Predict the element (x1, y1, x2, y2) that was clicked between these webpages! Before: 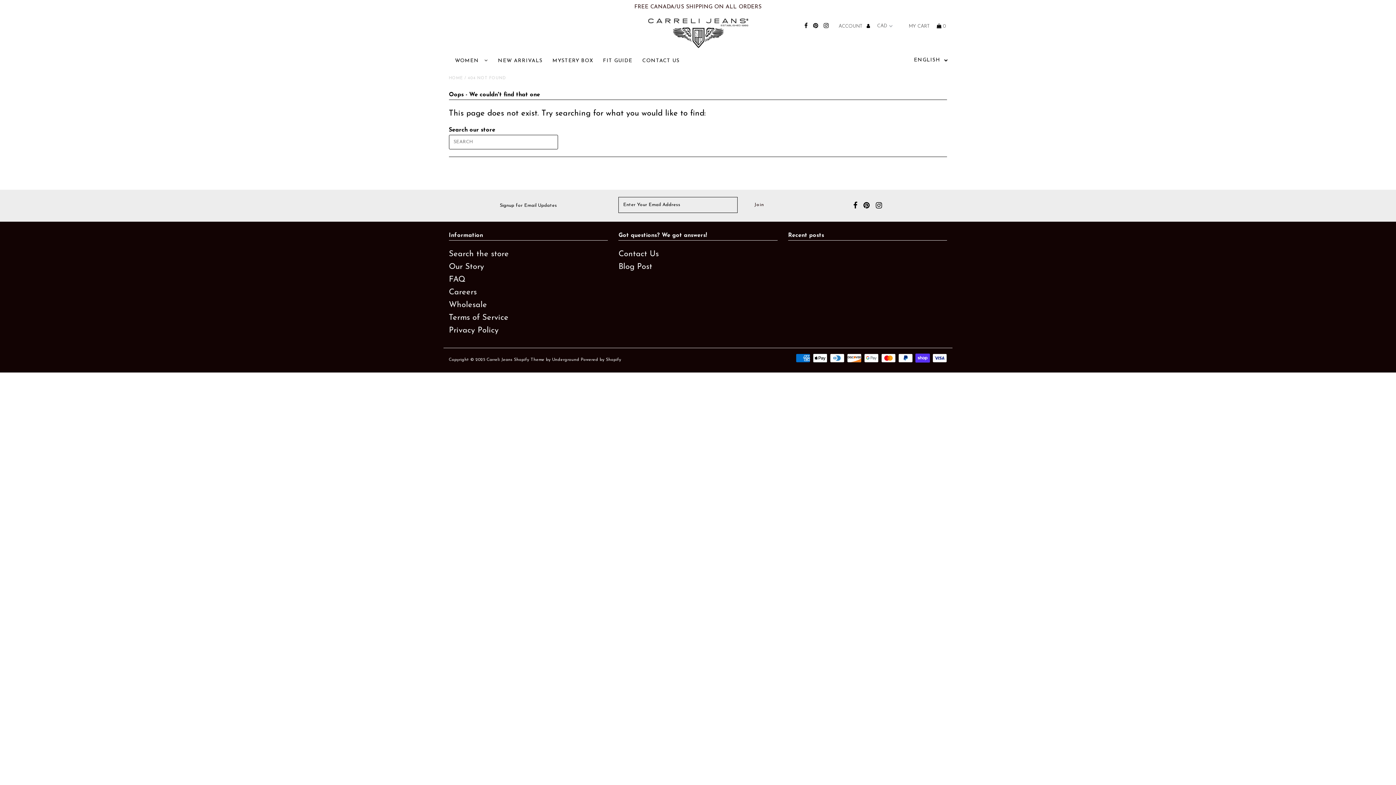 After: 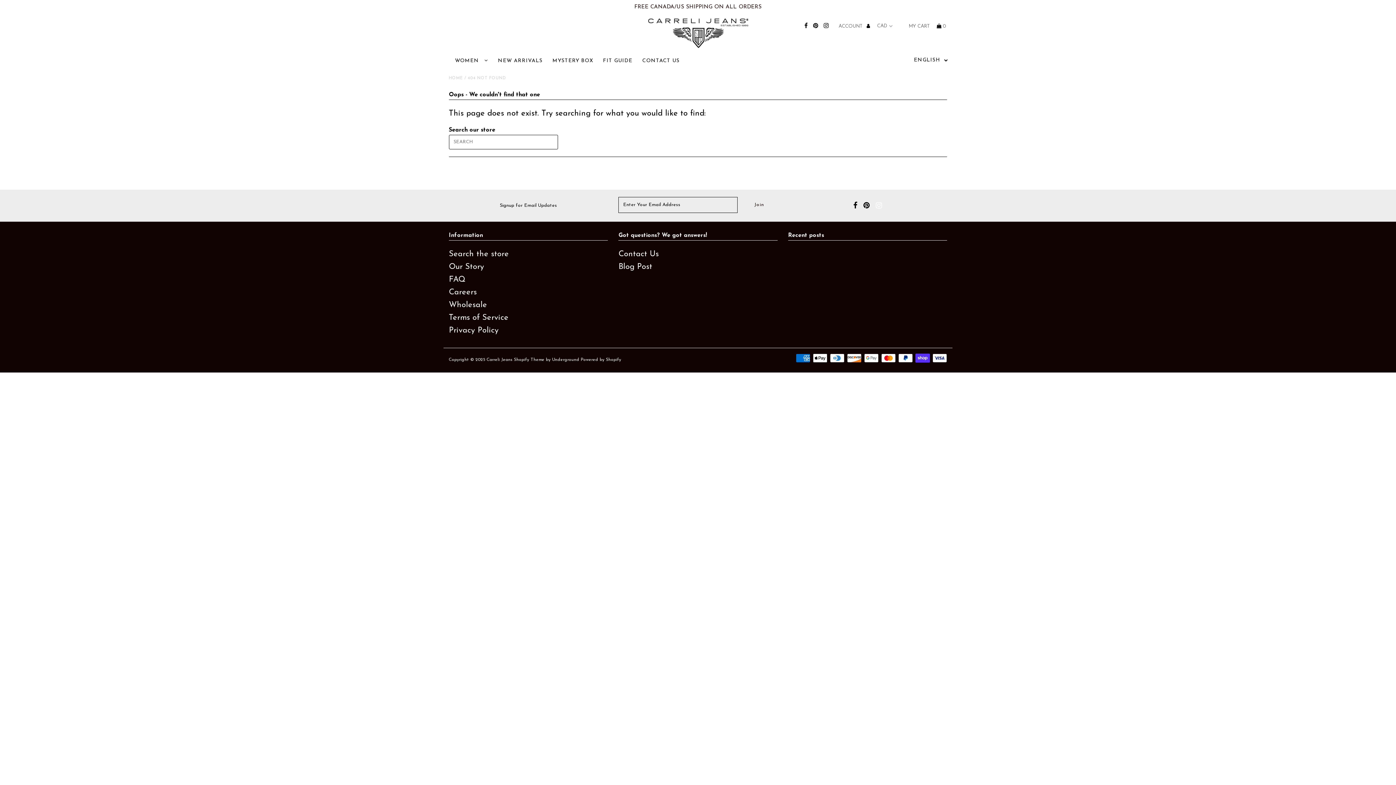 Action: bbox: (876, 204, 882, 208)